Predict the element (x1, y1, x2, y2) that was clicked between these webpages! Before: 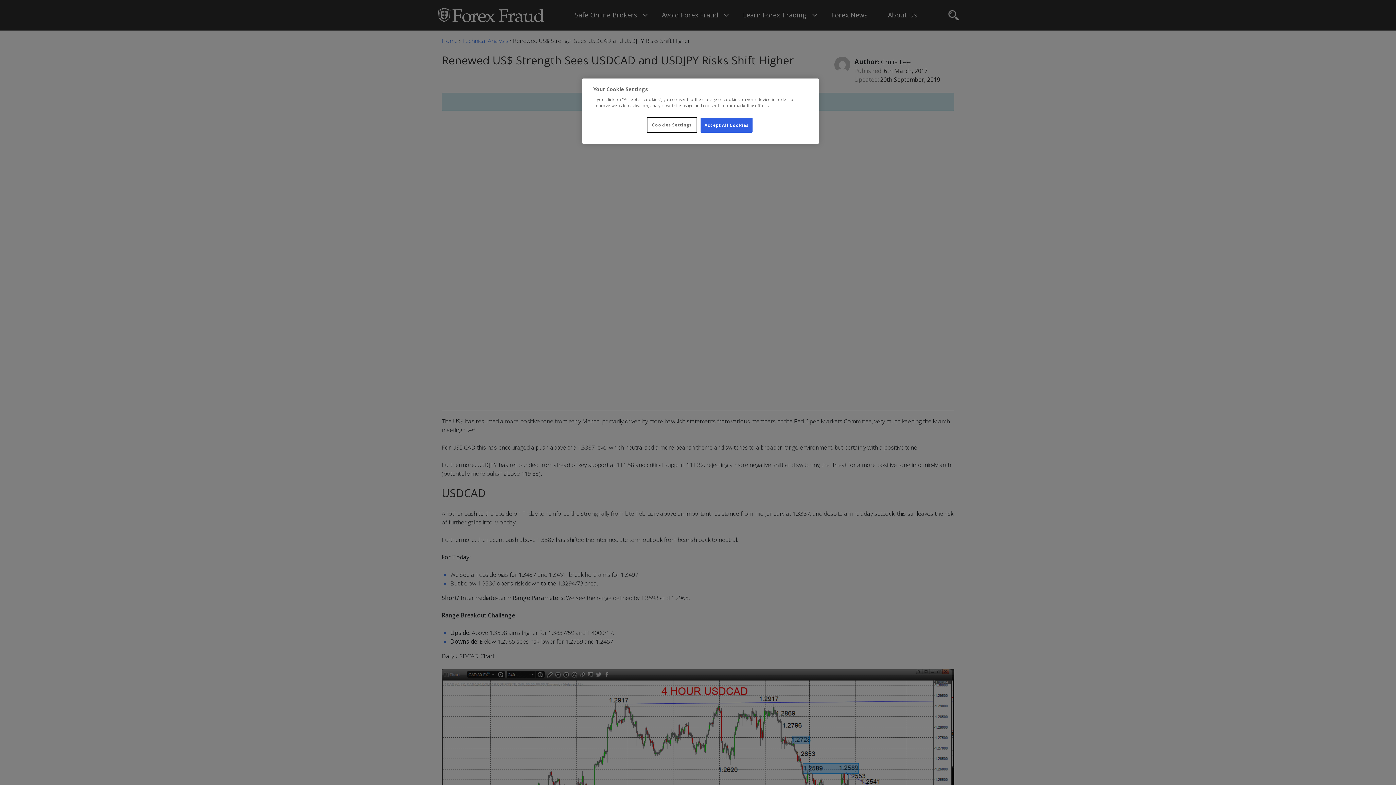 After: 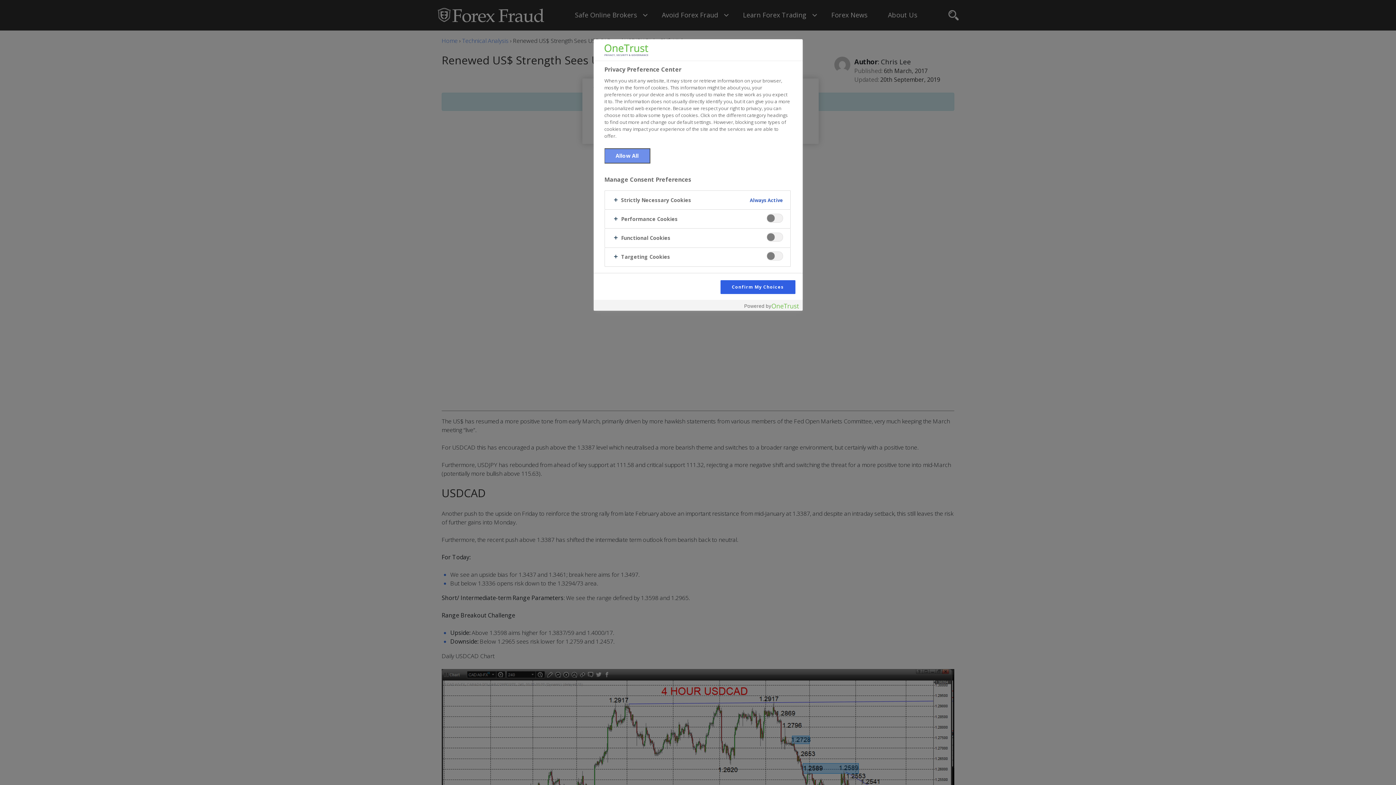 Action: label: Cookies Settings bbox: (647, 117, 696, 132)